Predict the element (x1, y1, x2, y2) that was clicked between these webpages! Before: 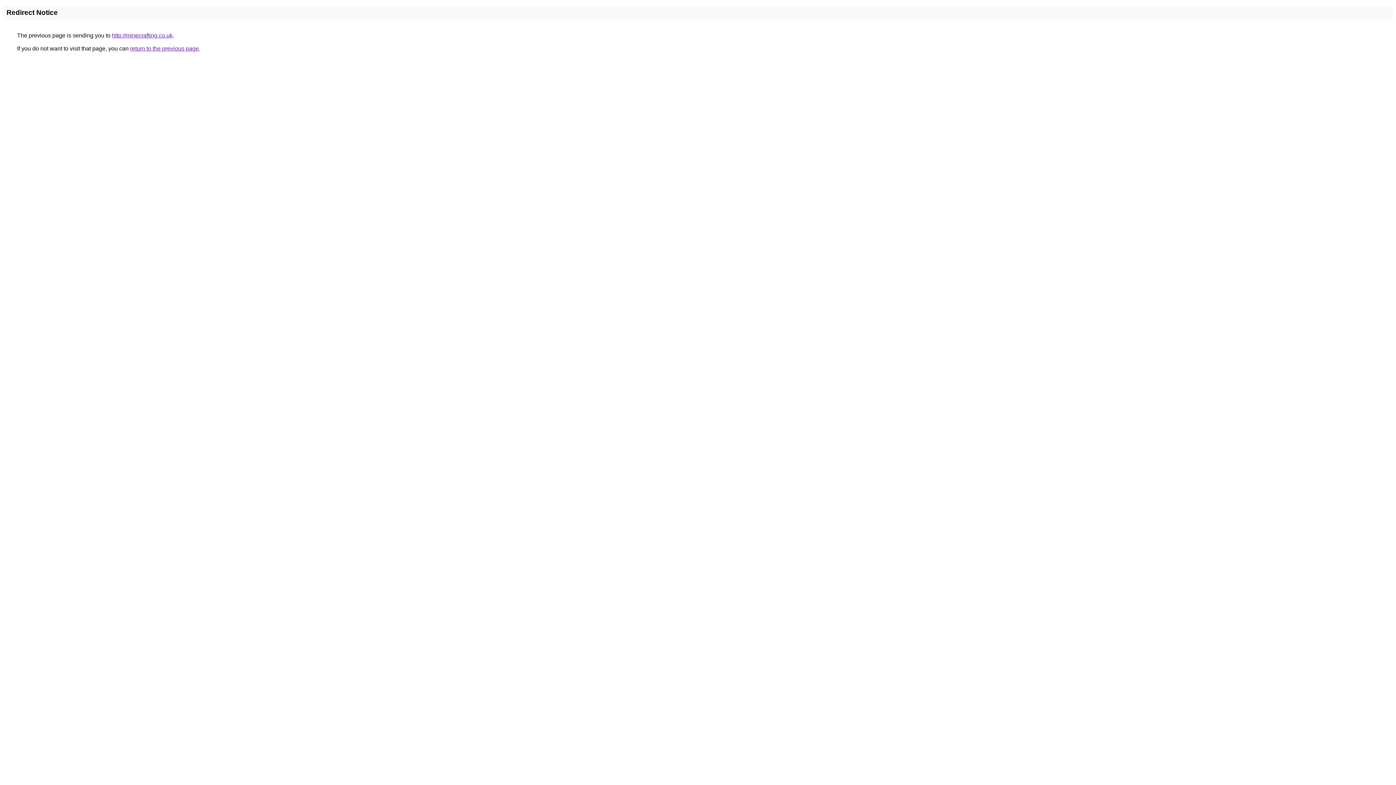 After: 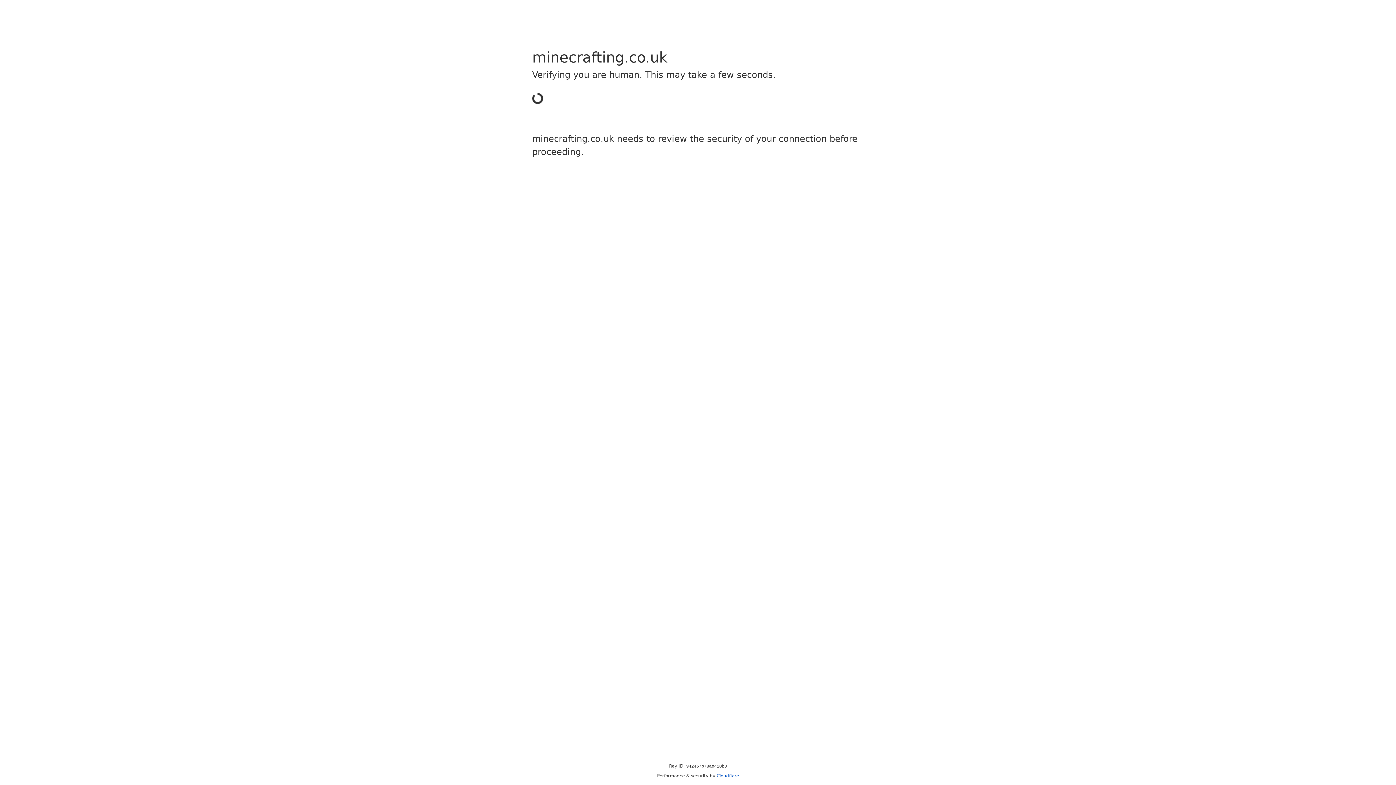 Action: bbox: (112, 32, 172, 38) label: http://minecrafting.co.uk